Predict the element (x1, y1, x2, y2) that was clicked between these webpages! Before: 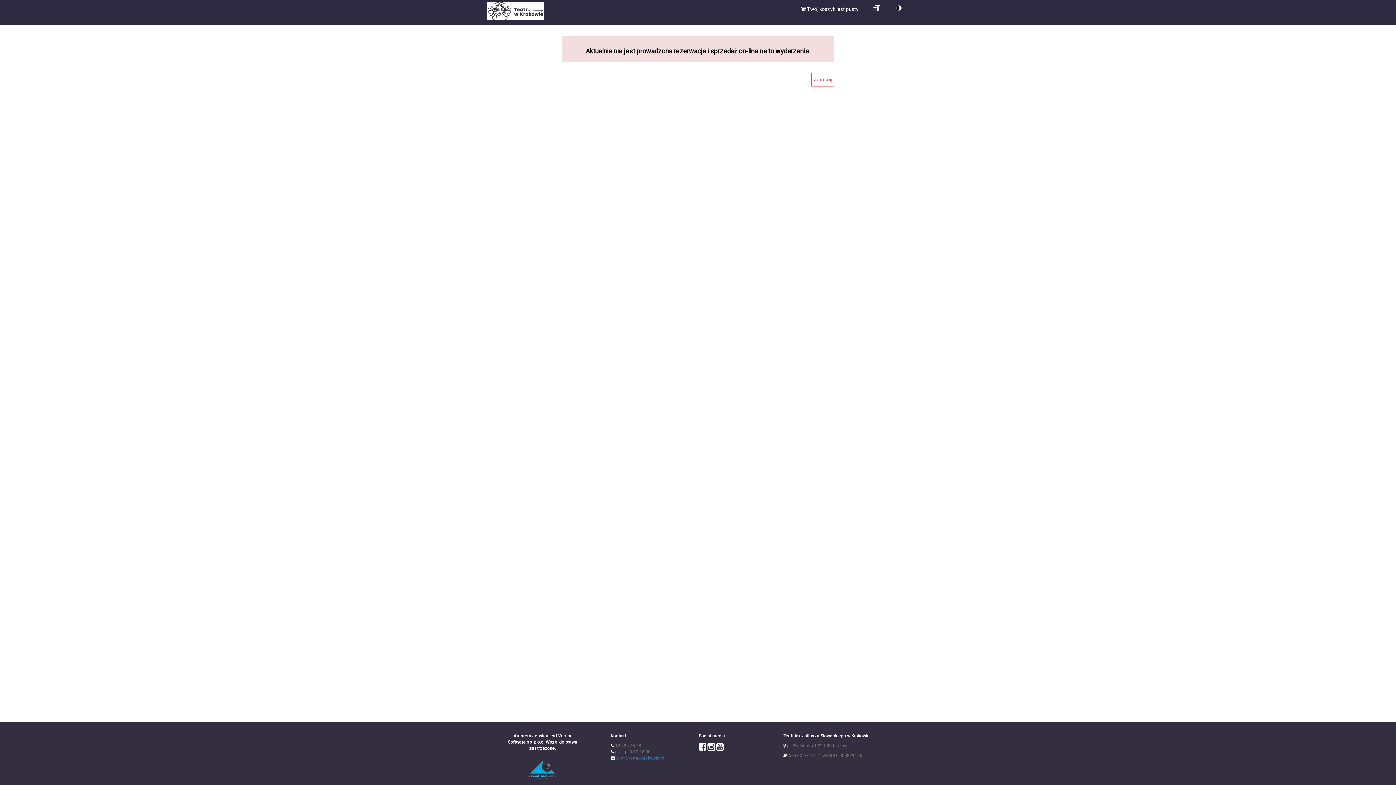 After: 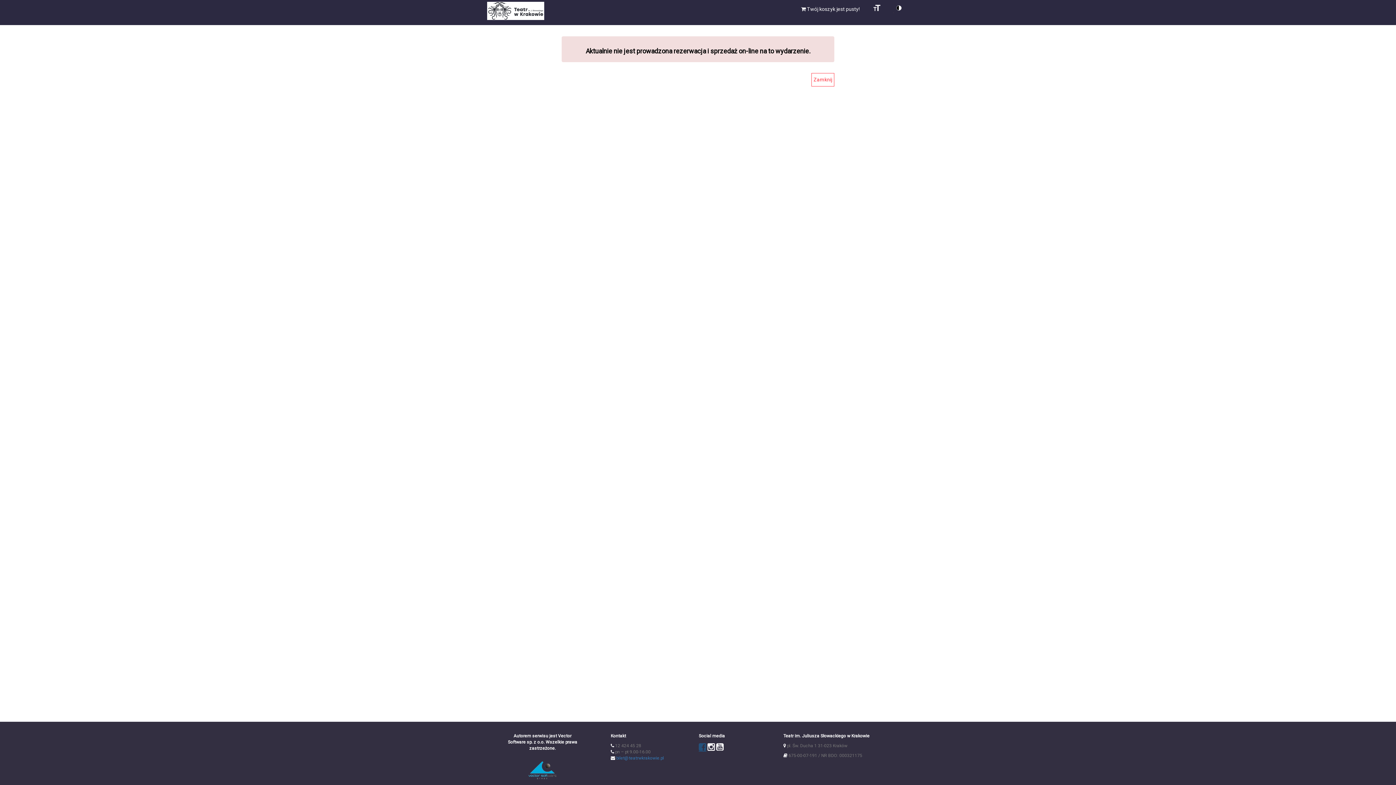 Action: bbox: (698, 743, 706, 751)